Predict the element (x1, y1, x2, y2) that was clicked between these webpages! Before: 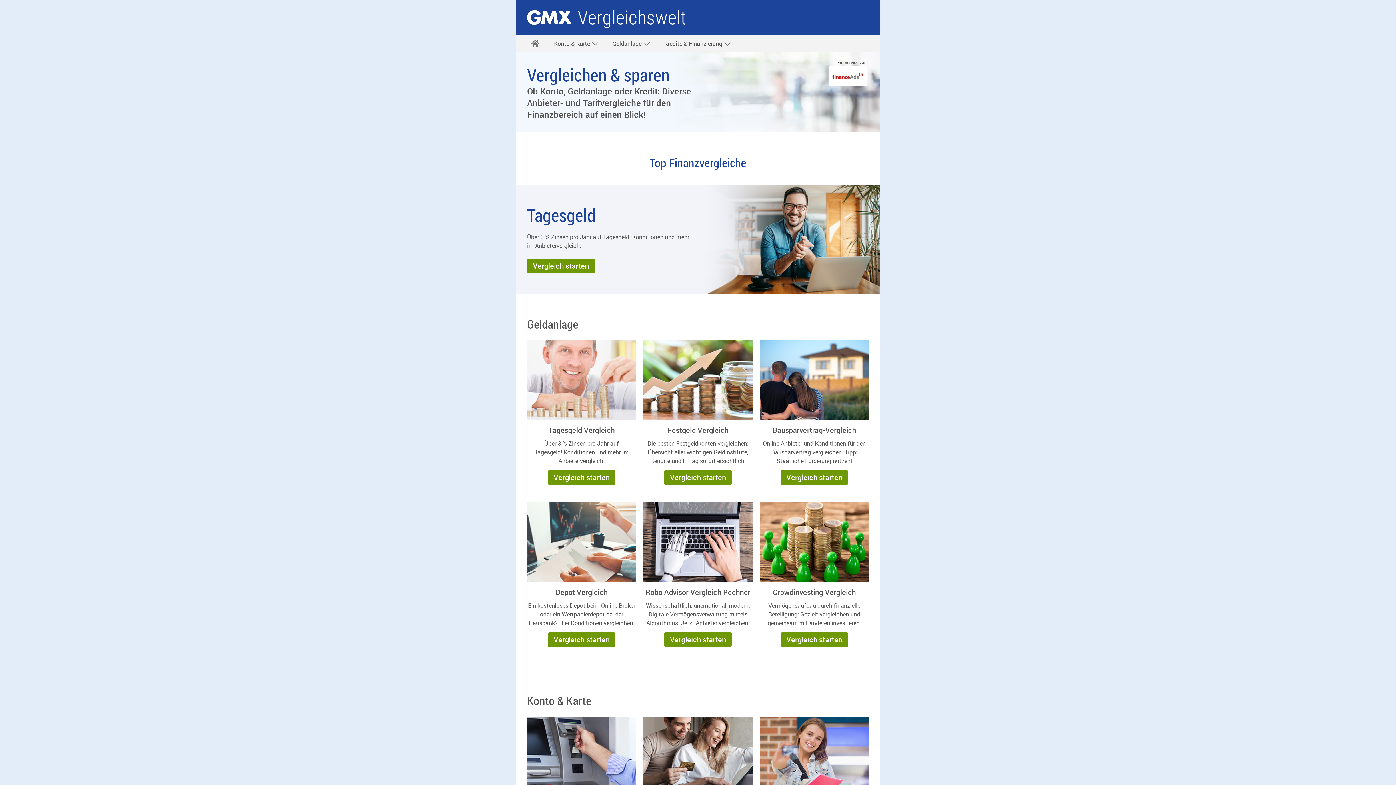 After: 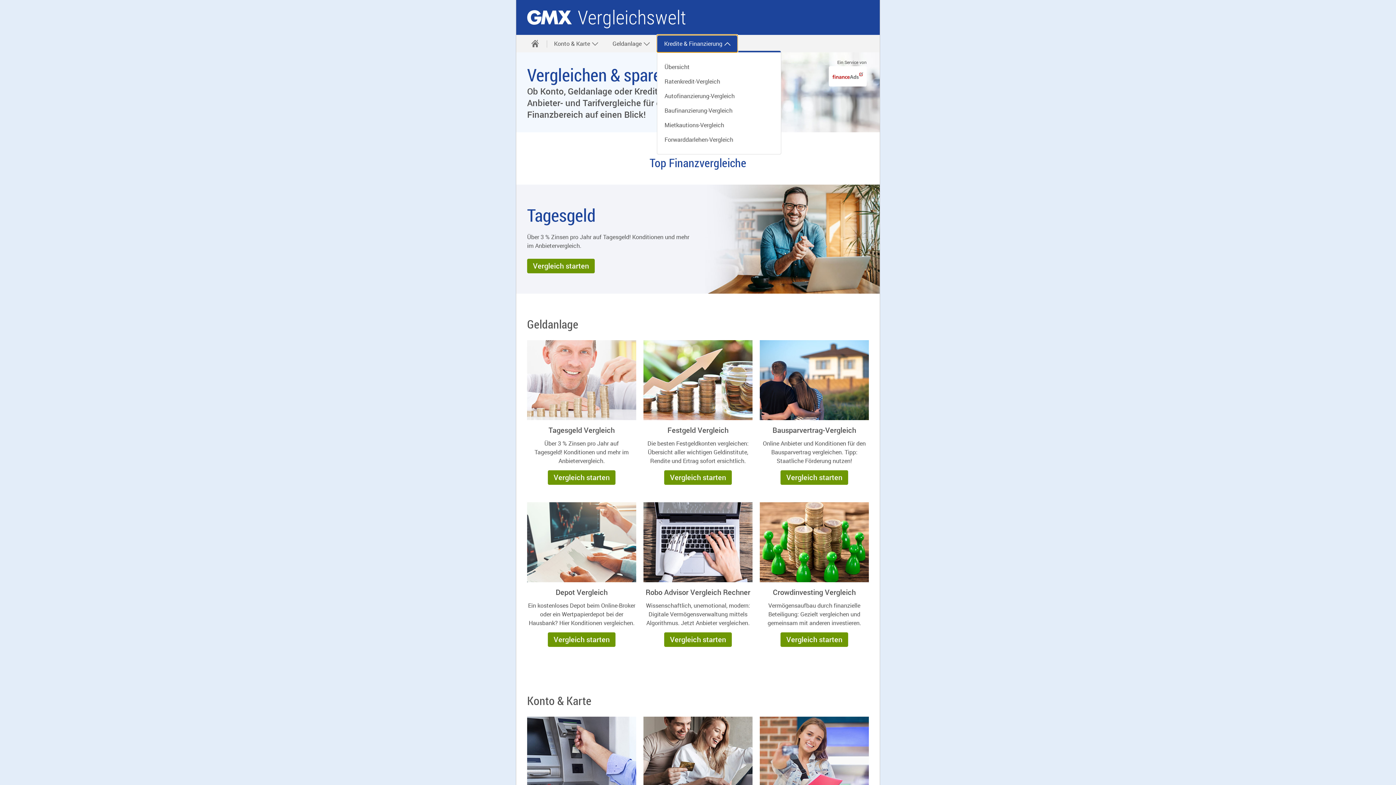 Action: bbox: (657, 34, 737, 52) label: Kredite & Finanzierung 